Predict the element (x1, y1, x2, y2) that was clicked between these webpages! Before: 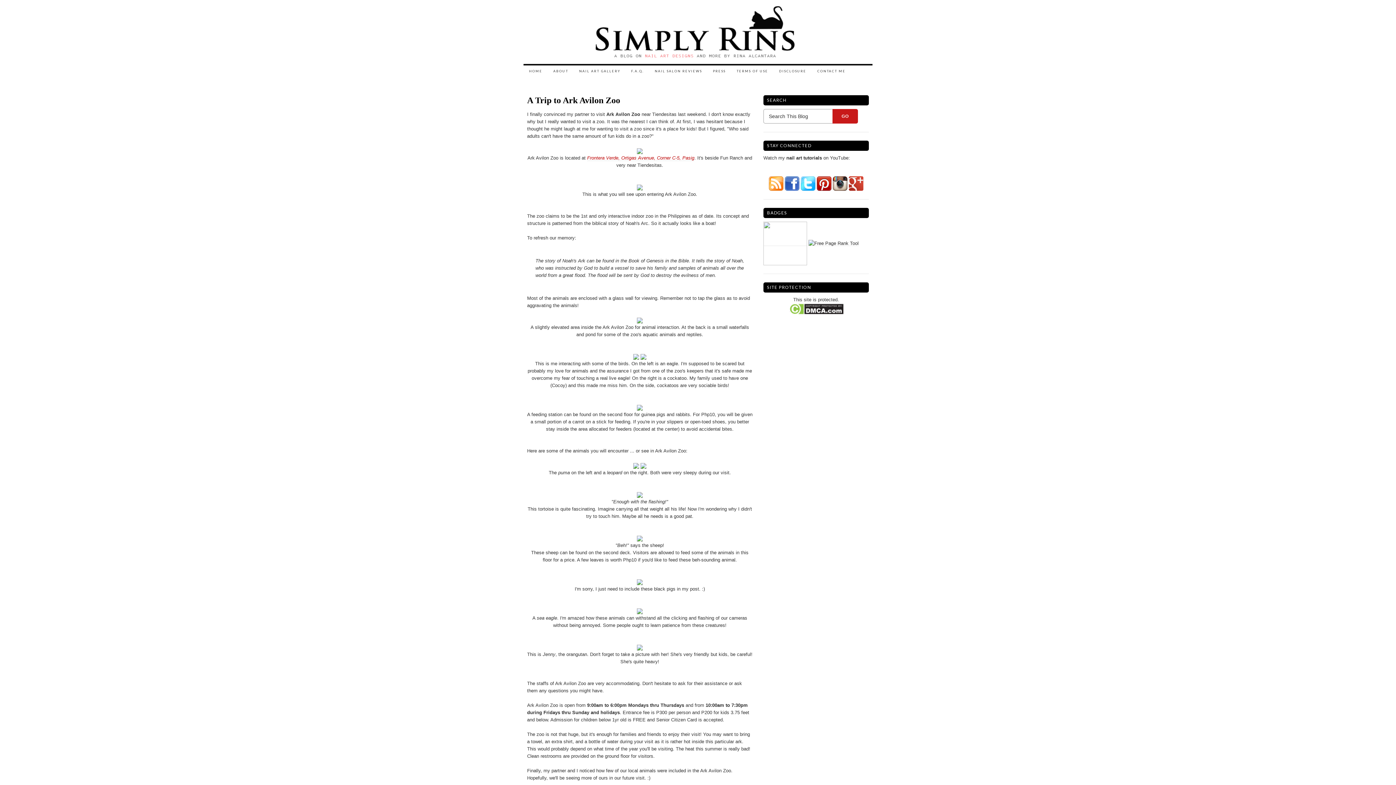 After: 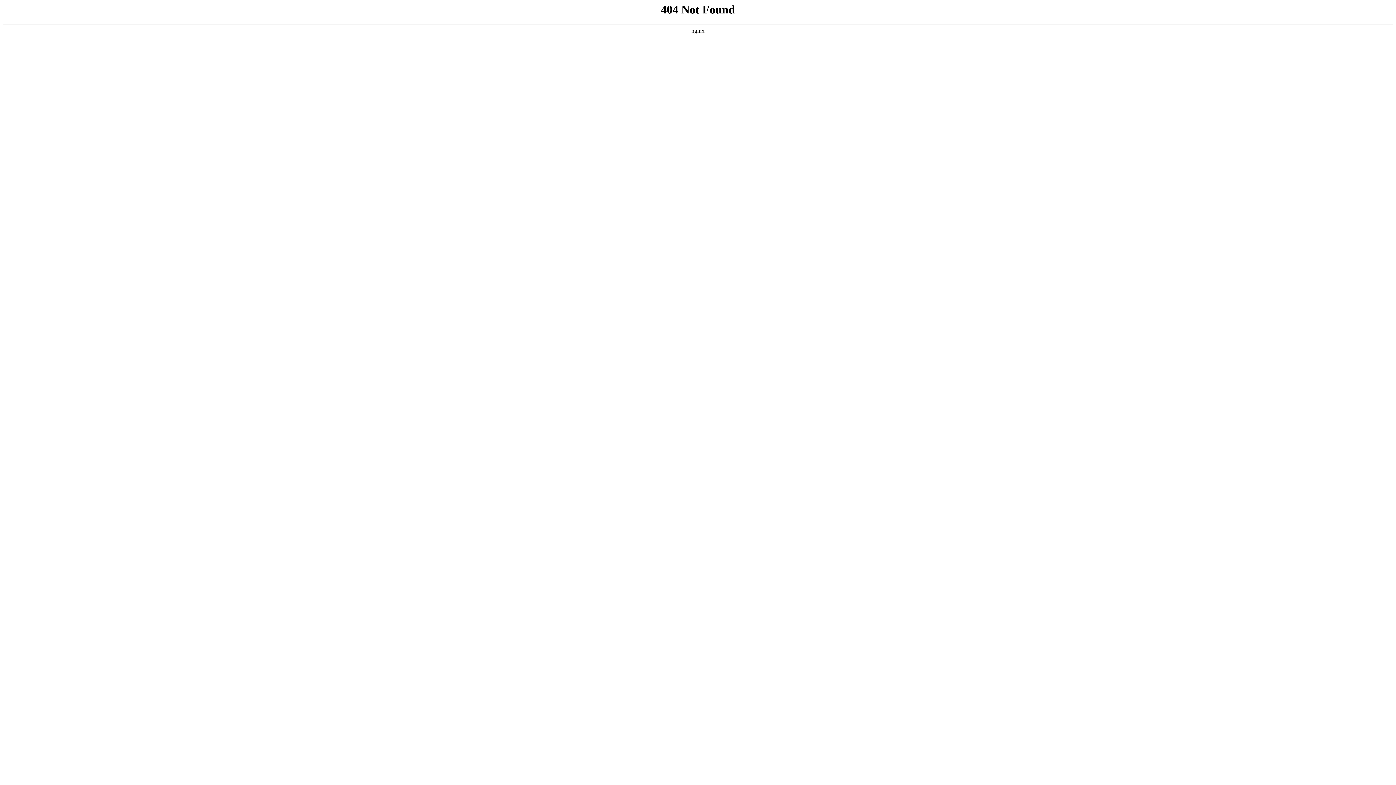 Action: bbox: (812, 65, 851, 77) label: CONTACT ME